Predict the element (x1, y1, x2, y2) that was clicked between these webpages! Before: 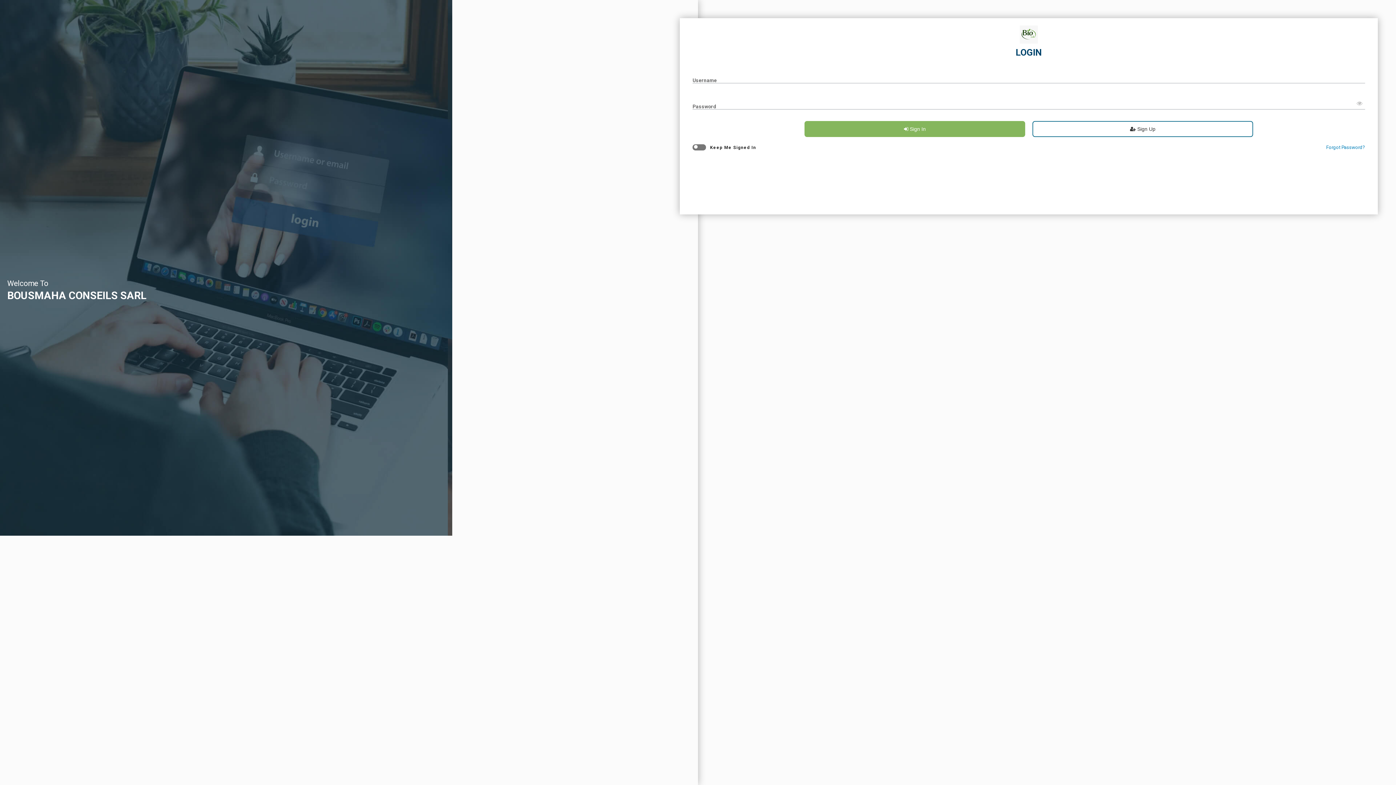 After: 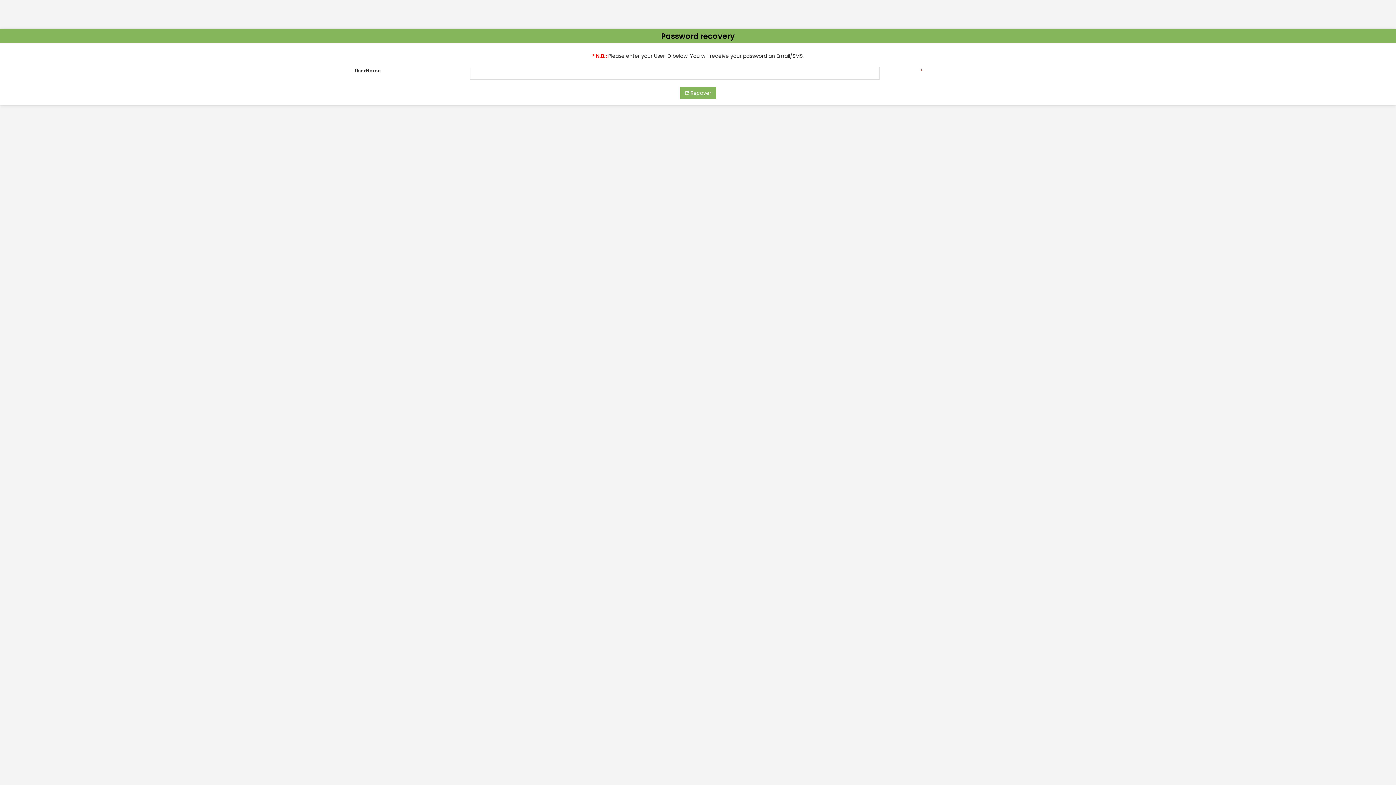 Action: bbox: (1326, 144, 1365, 150) label: Forgot Password?